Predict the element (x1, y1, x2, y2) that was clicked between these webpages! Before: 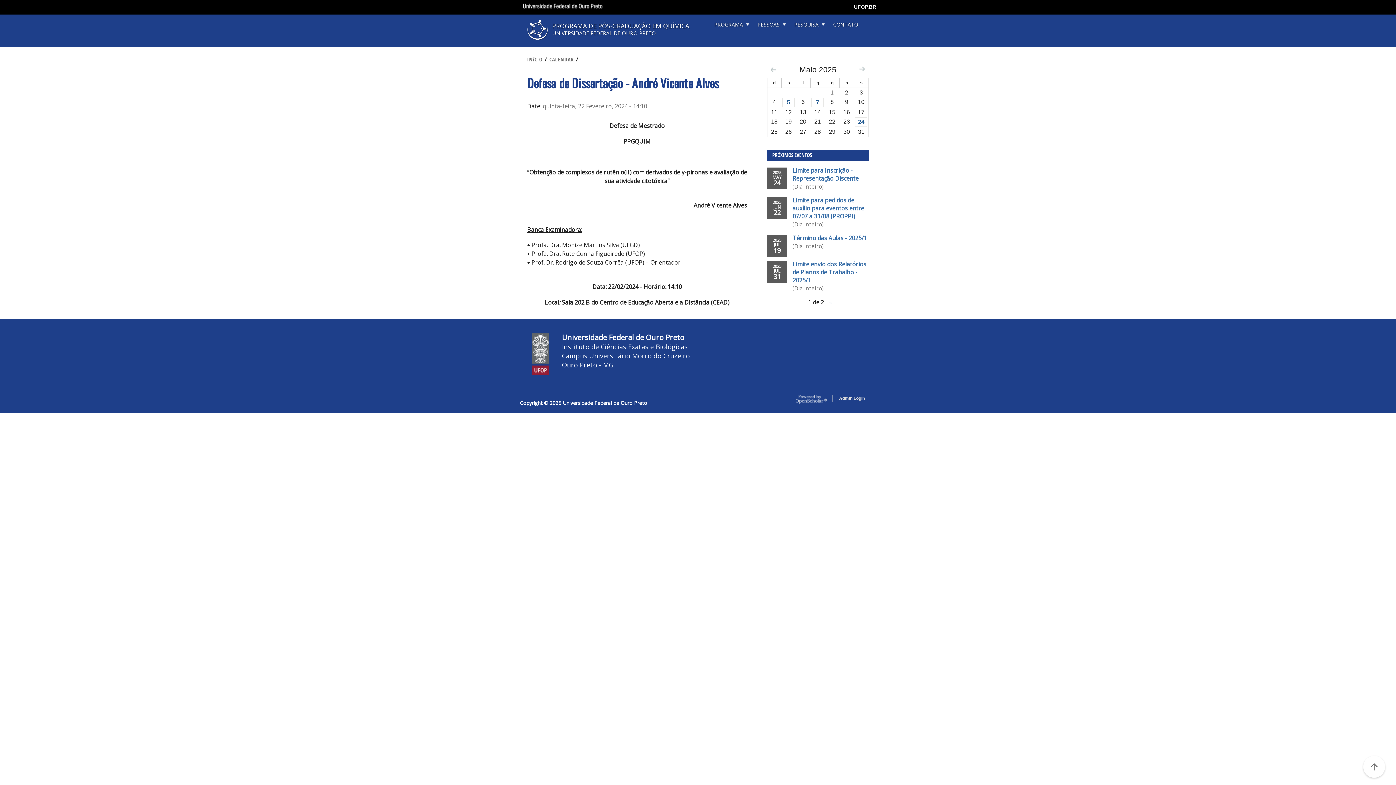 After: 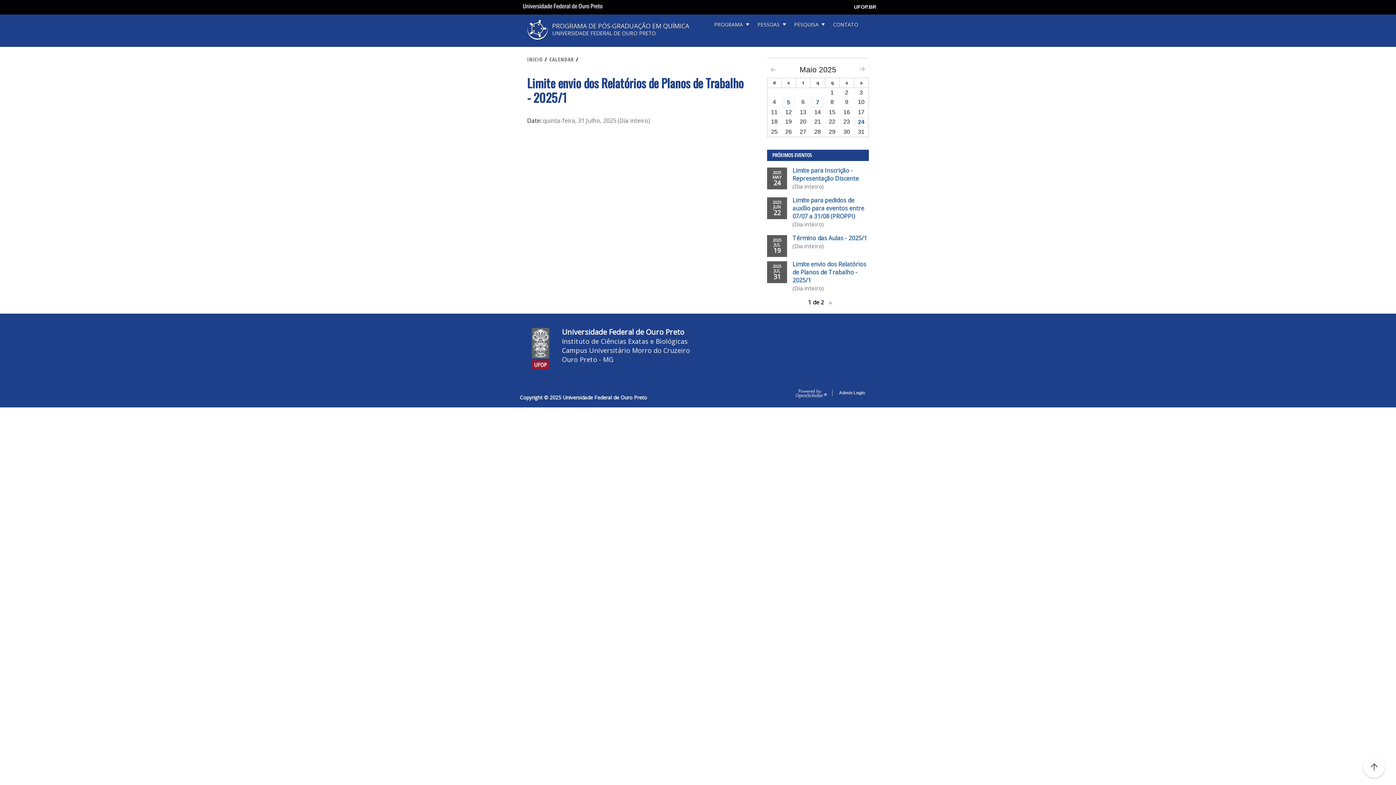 Action: bbox: (792, 260, 866, 284) label: Limite envio dos Relatórios de Planos de Trabalho - 2025/1